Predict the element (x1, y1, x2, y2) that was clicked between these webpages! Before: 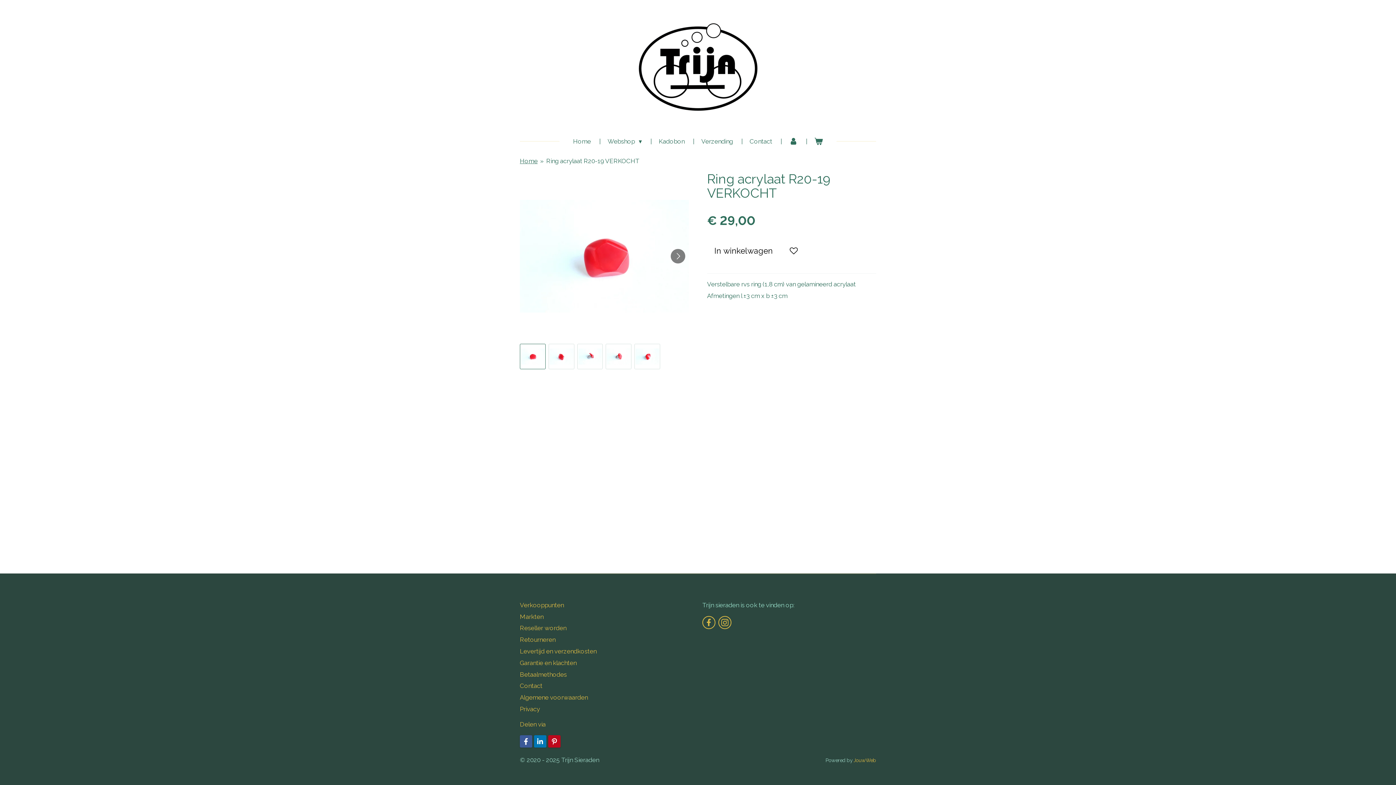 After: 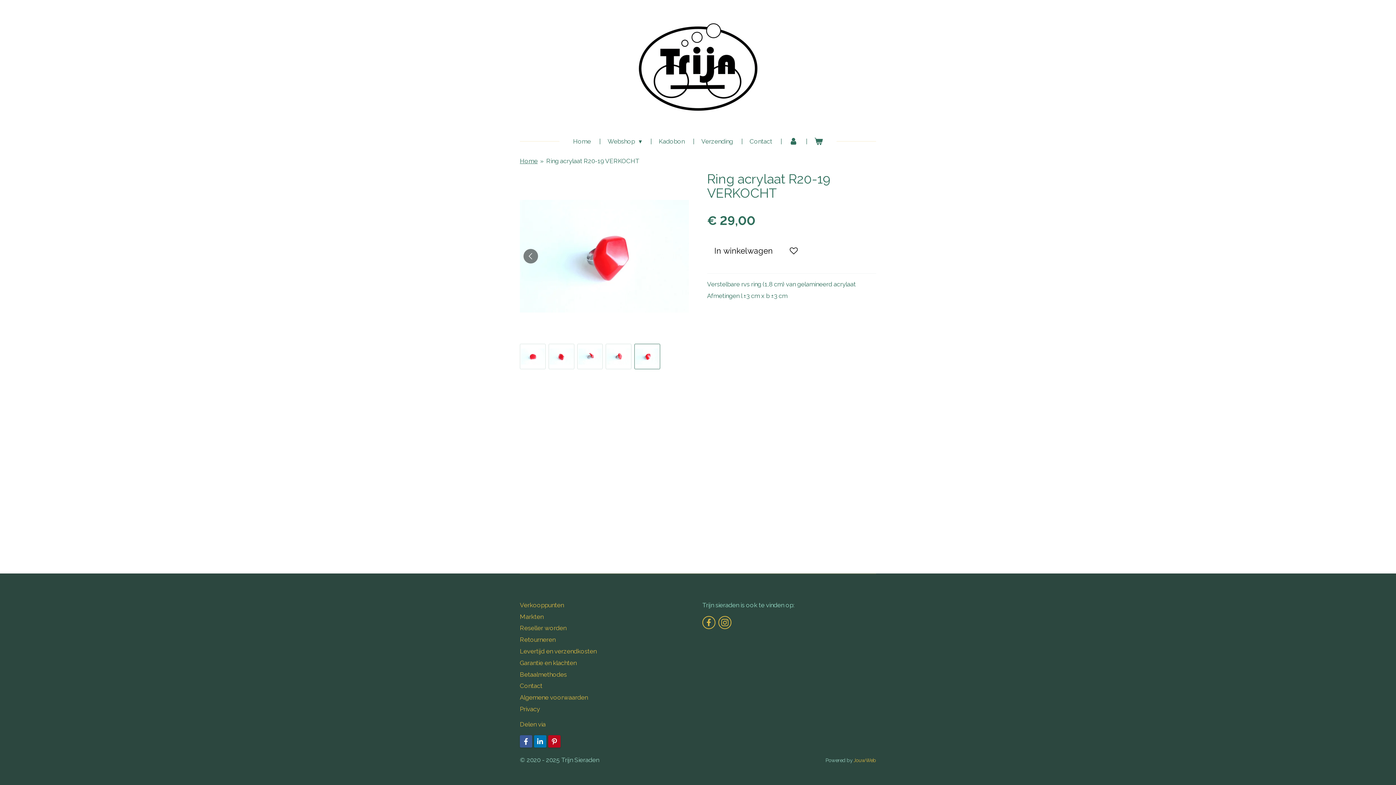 Action: bbox: (634, 343, 660, 369) label: 5 van 5